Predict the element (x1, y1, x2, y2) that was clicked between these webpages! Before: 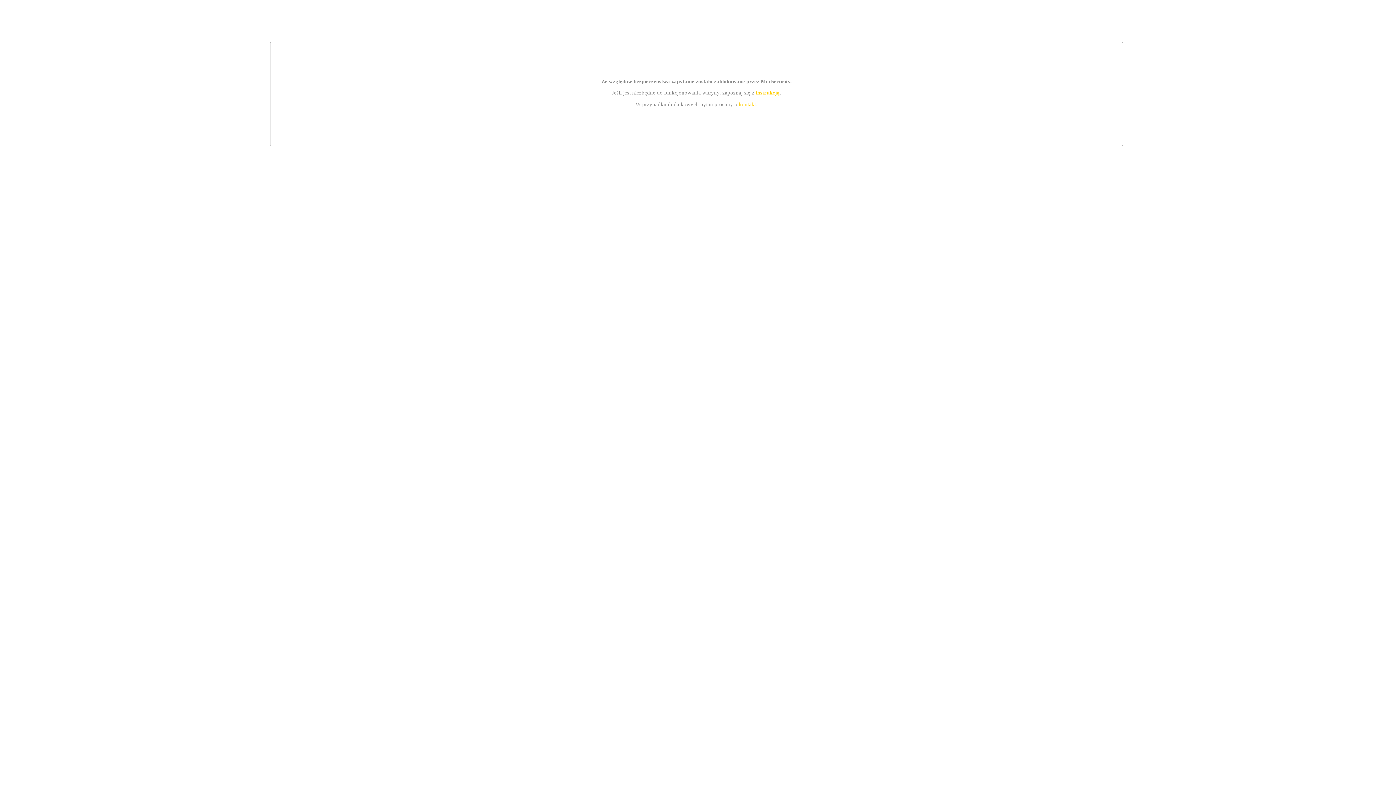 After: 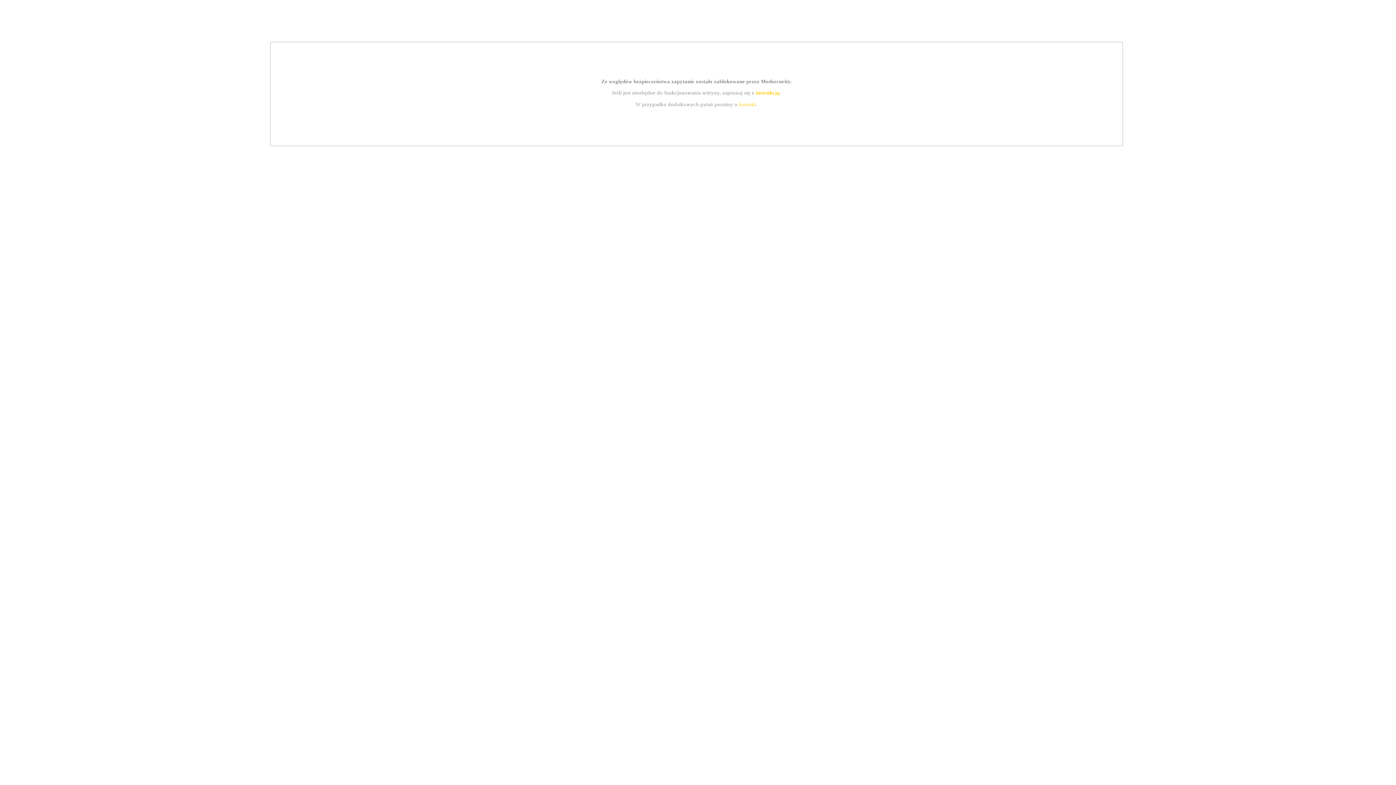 Action: bbox: (755, 89, 779, 95) label: instrukcją